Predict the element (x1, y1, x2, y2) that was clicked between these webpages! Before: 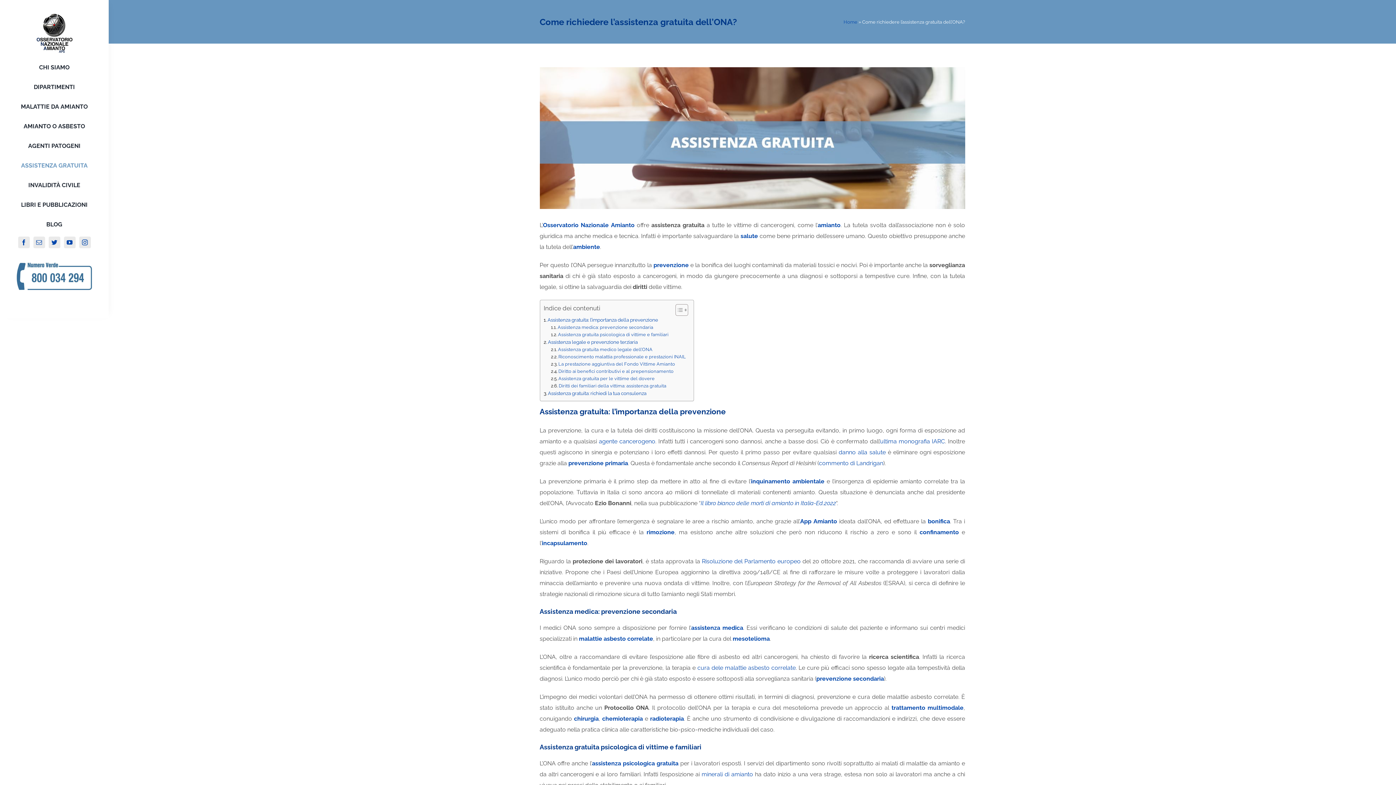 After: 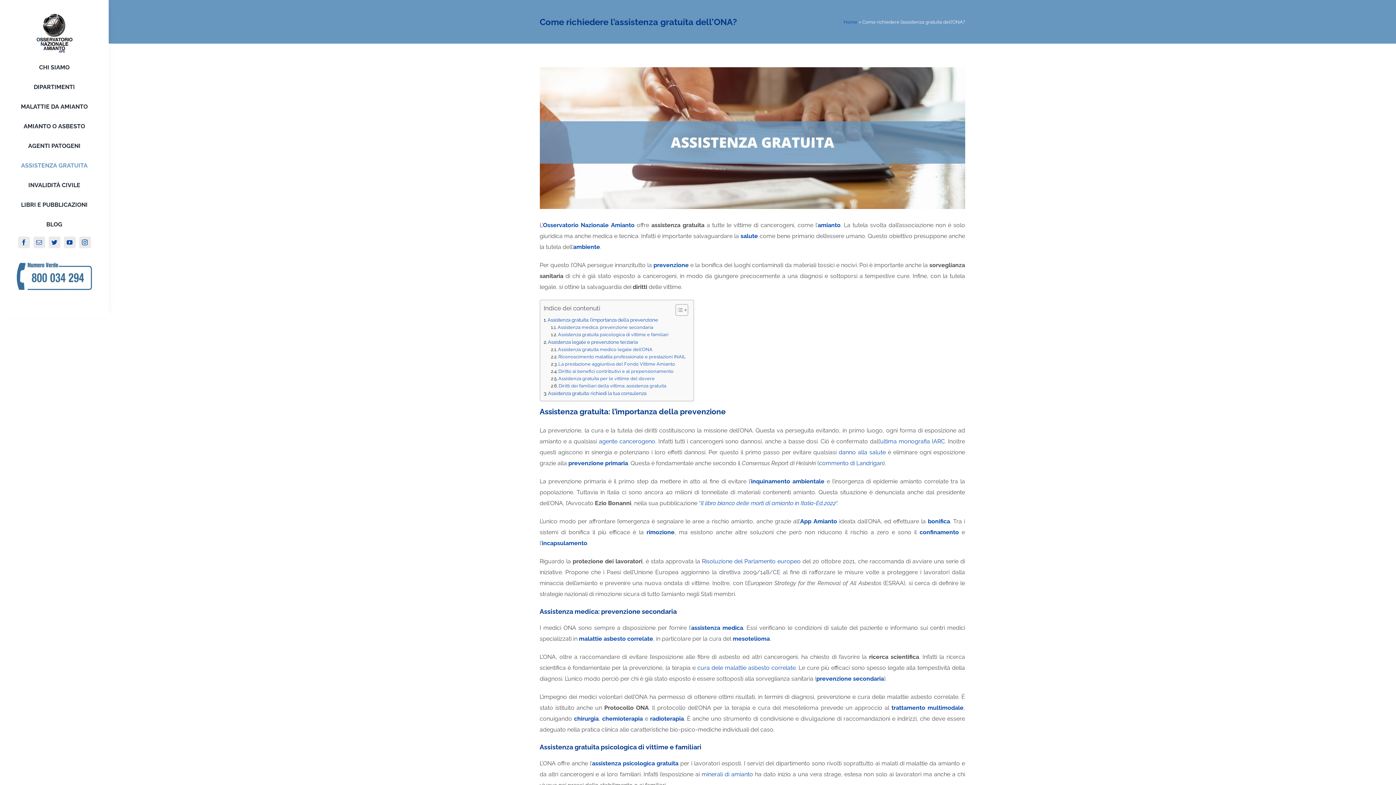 Action: label: commento di Landrigan bbox: (819, 460, 883, 466)